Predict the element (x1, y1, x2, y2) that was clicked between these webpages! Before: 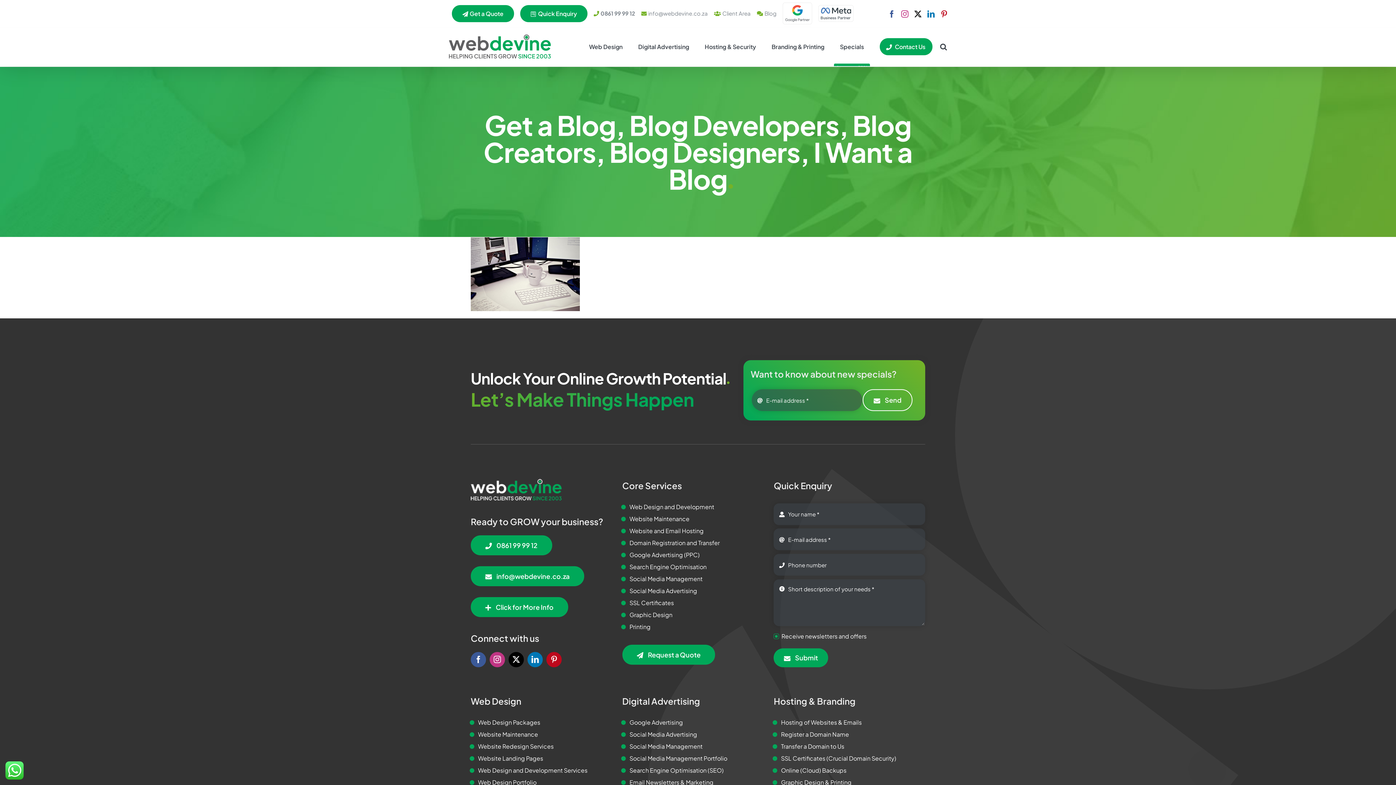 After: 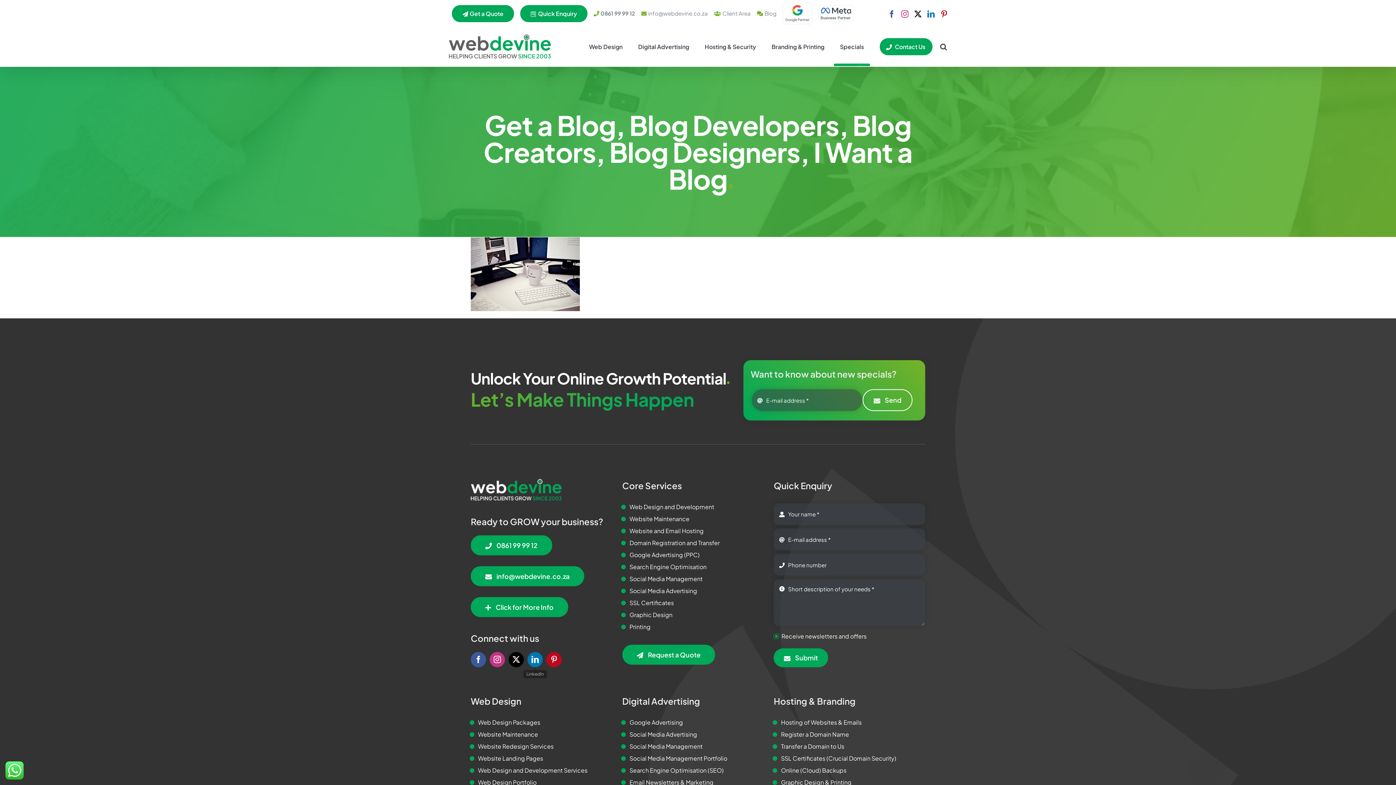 Action: label: LinkedIn bbox: (527, 652, 542, 667)